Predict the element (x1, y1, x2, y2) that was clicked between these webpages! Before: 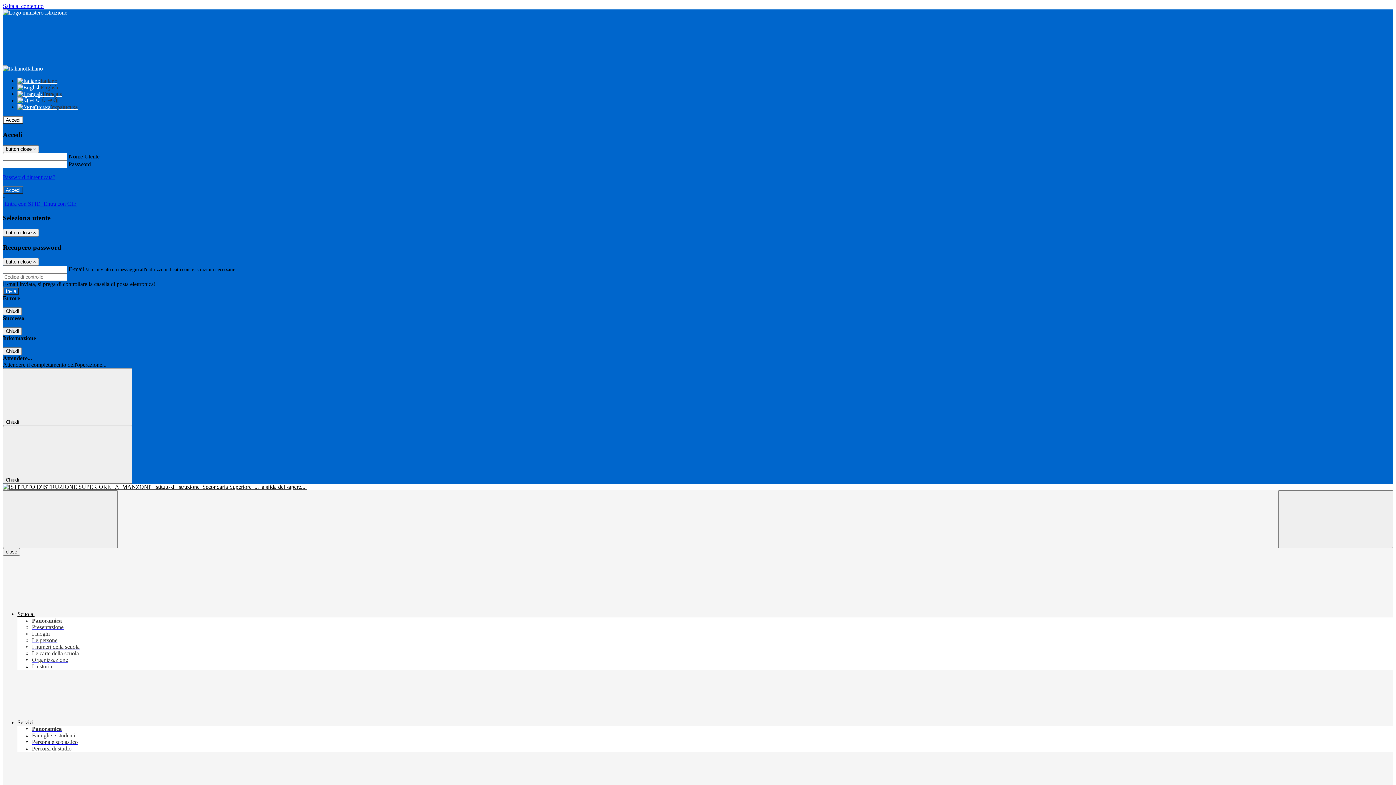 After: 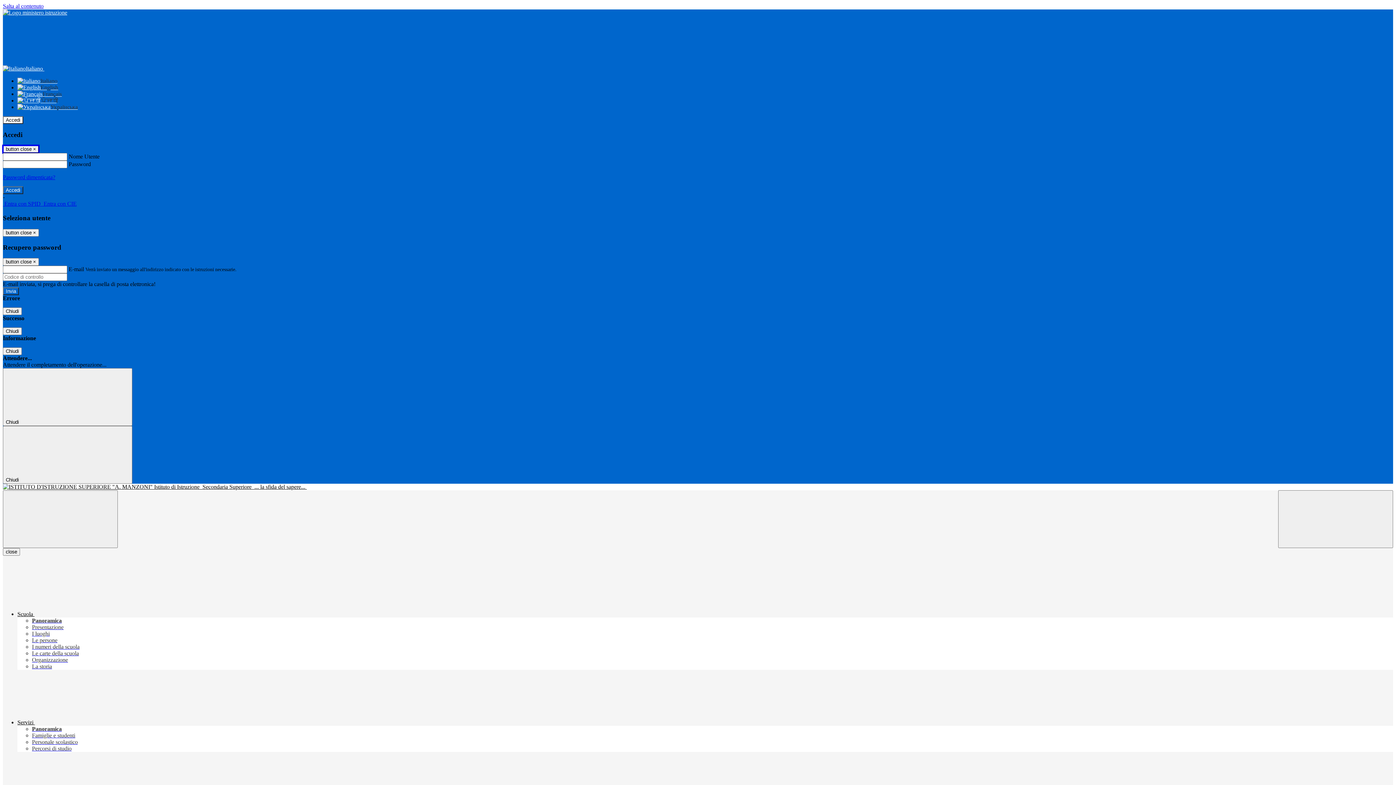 Action: label: Close bbox: (2, 145, 38, 153)